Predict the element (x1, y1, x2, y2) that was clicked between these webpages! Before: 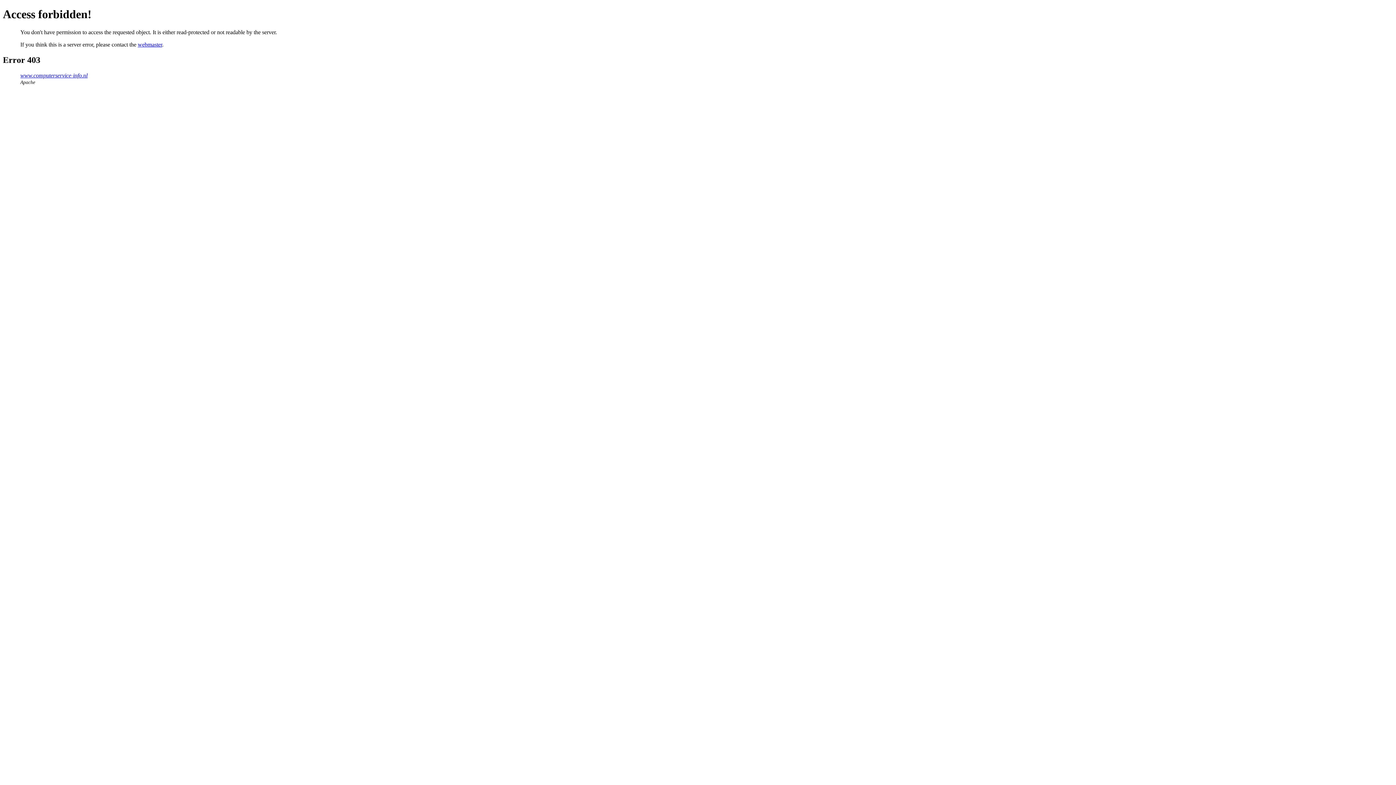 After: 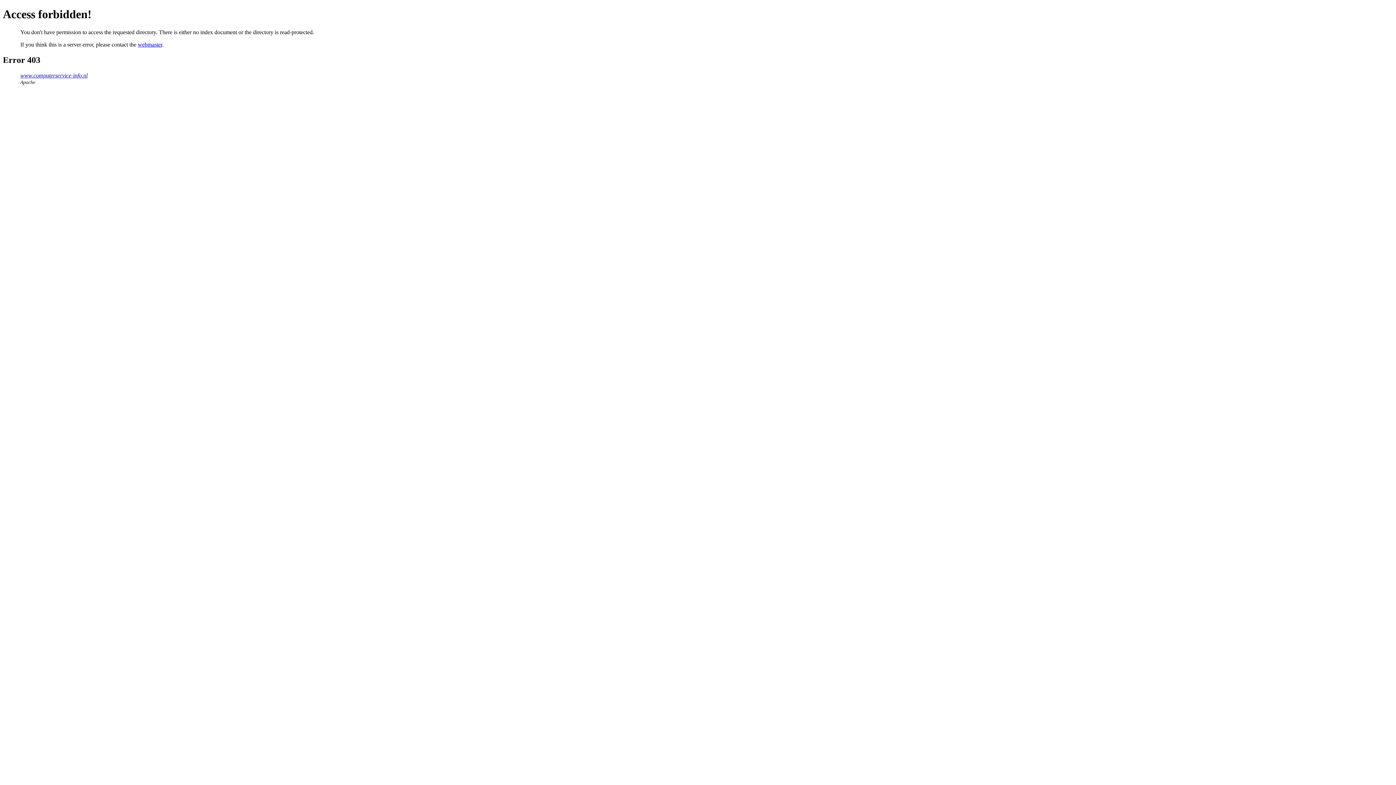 Action: bbox: (20, 72, 87, 78) label: www.computerservice-info.nl